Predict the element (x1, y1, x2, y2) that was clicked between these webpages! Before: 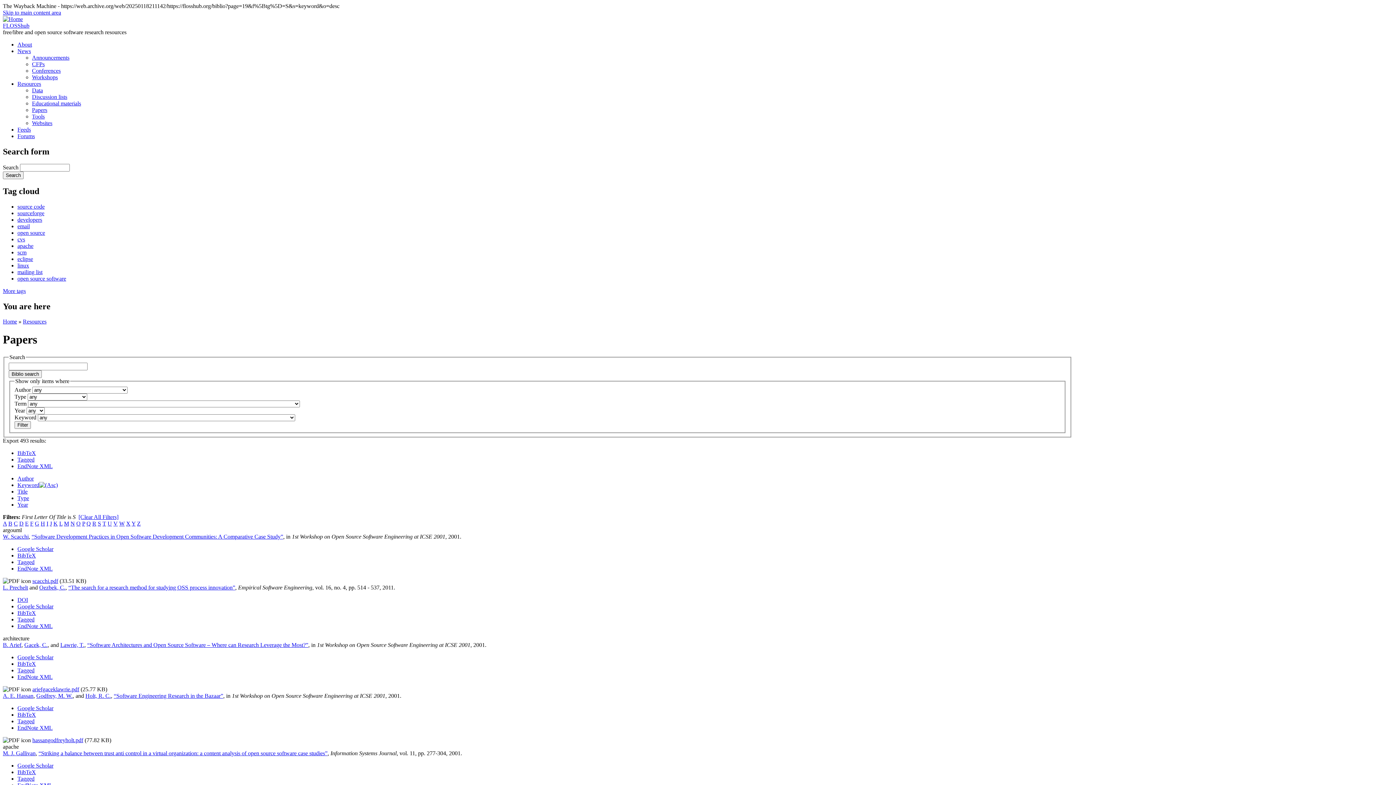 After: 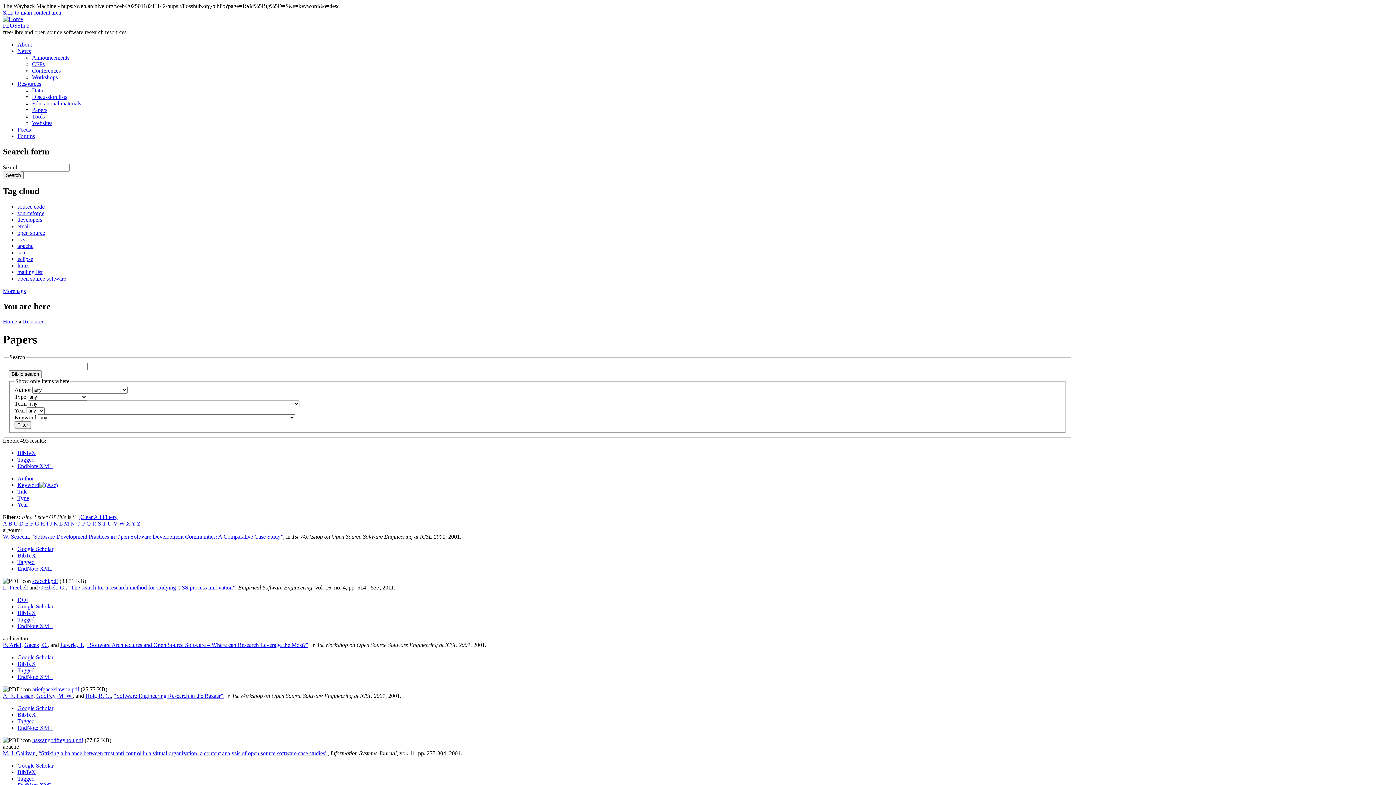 Action: label: “Software Development Practices in Open Software Development Communities: A Comparative Case Study” bbox: (31, 533, 283, 539)